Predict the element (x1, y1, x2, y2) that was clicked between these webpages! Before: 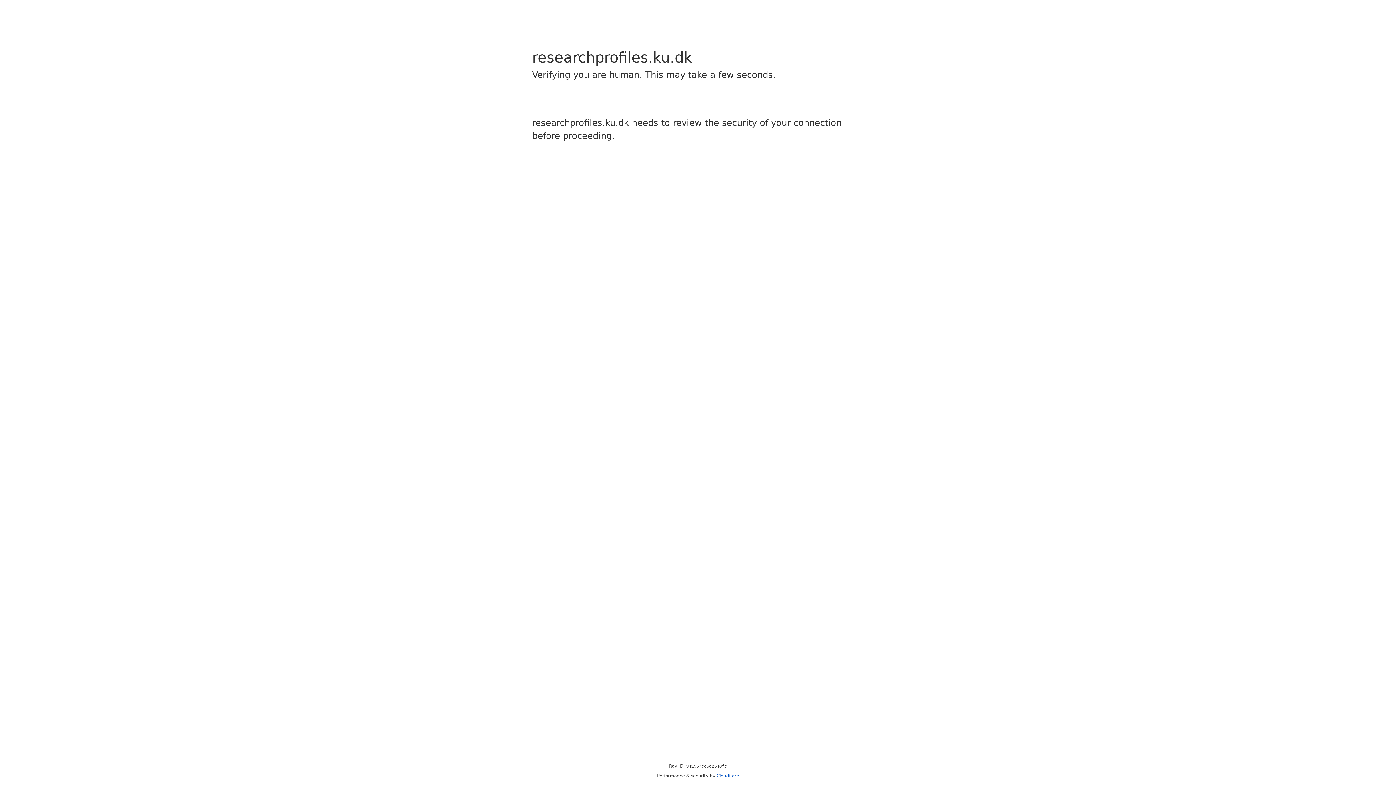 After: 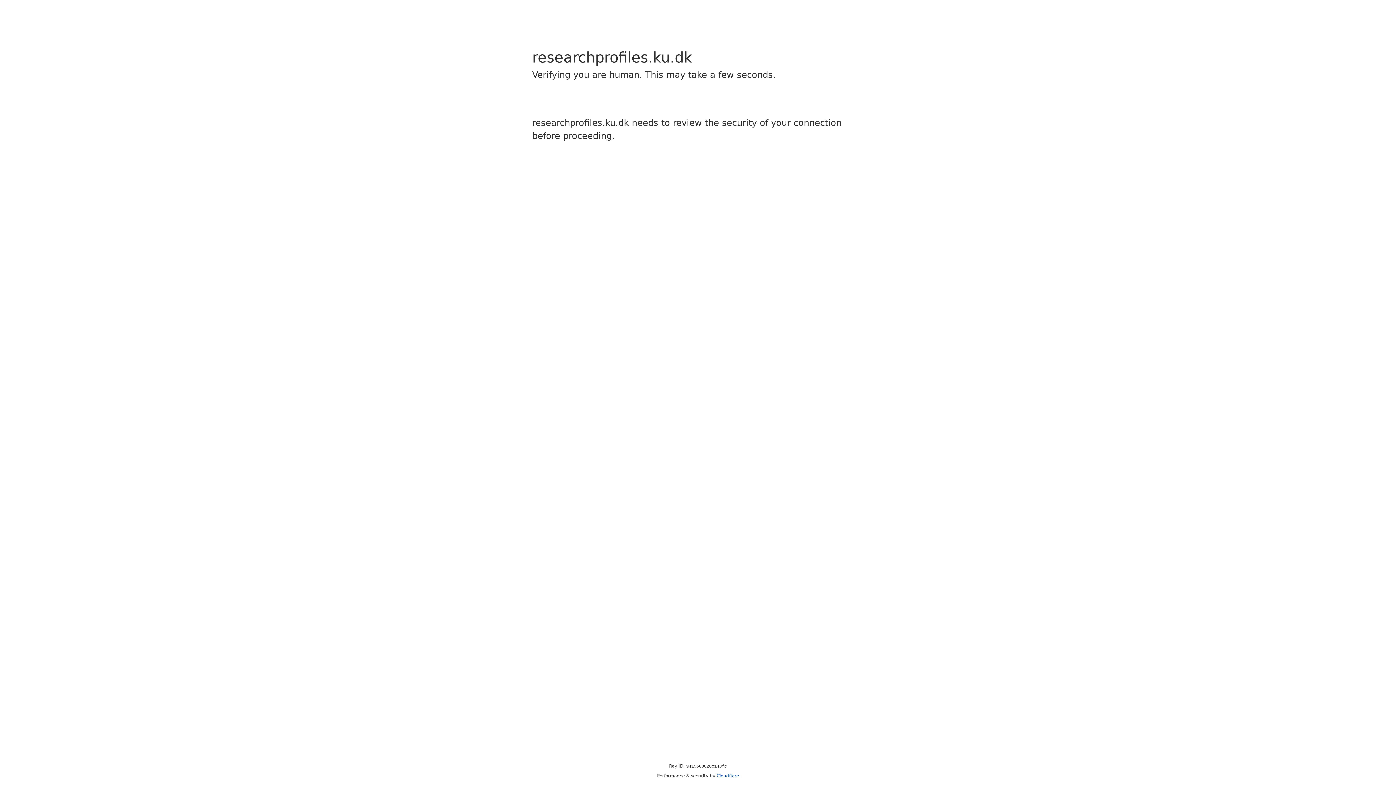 Action: bbox: (716, 773, 739, 778) label: Cloudflare